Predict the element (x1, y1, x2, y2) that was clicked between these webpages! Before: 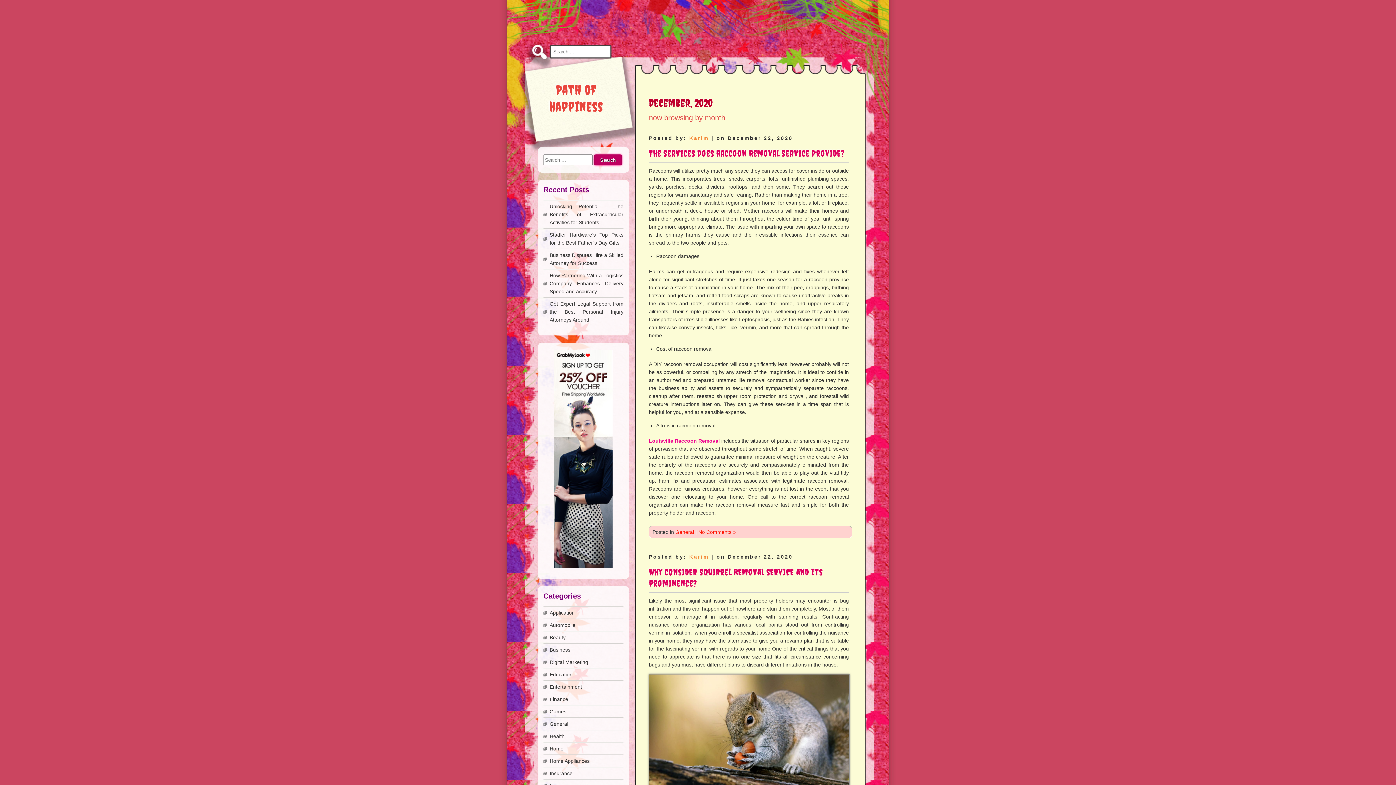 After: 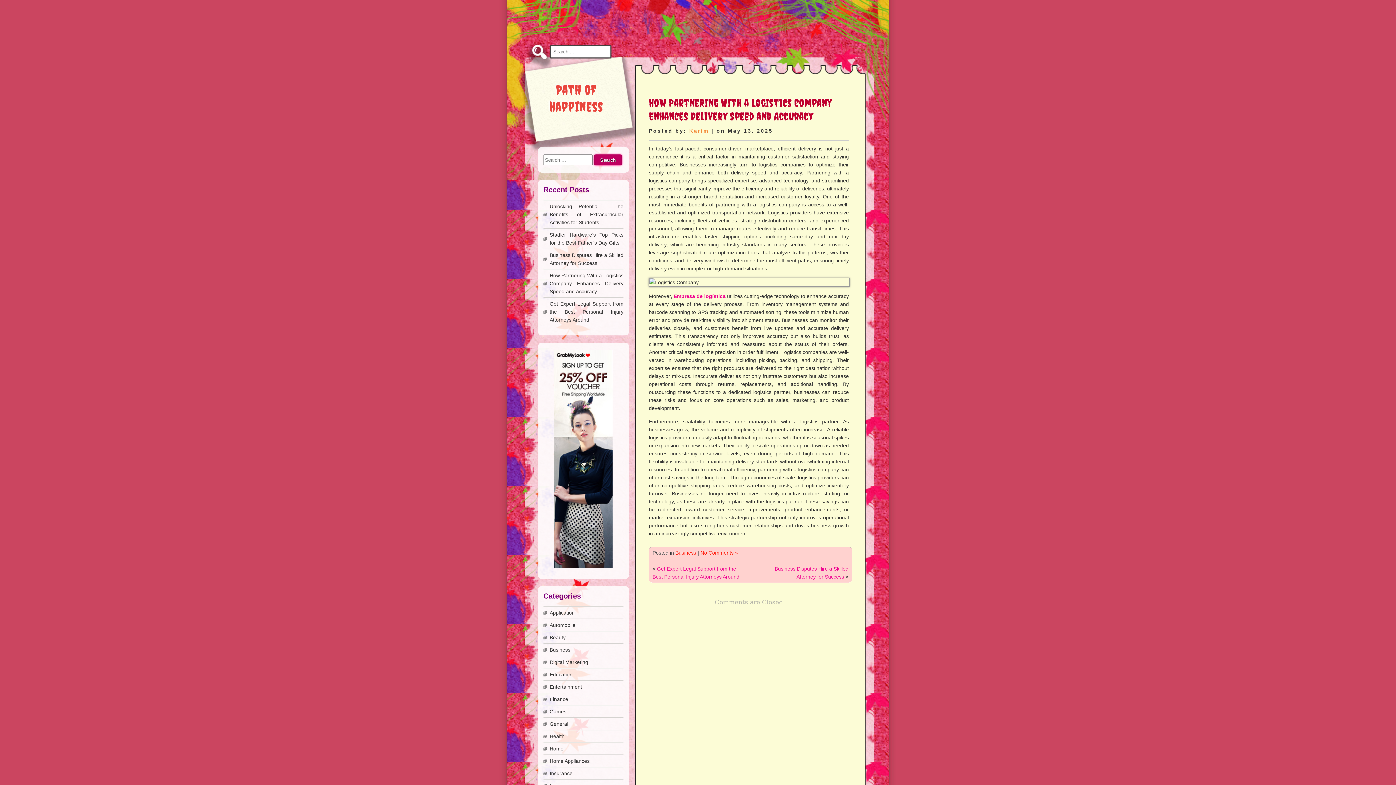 Action: label: How Partnering With a Logistics Company Enhances Delivery Speed and Accuracy bbox: (549, 272, 623, 294)